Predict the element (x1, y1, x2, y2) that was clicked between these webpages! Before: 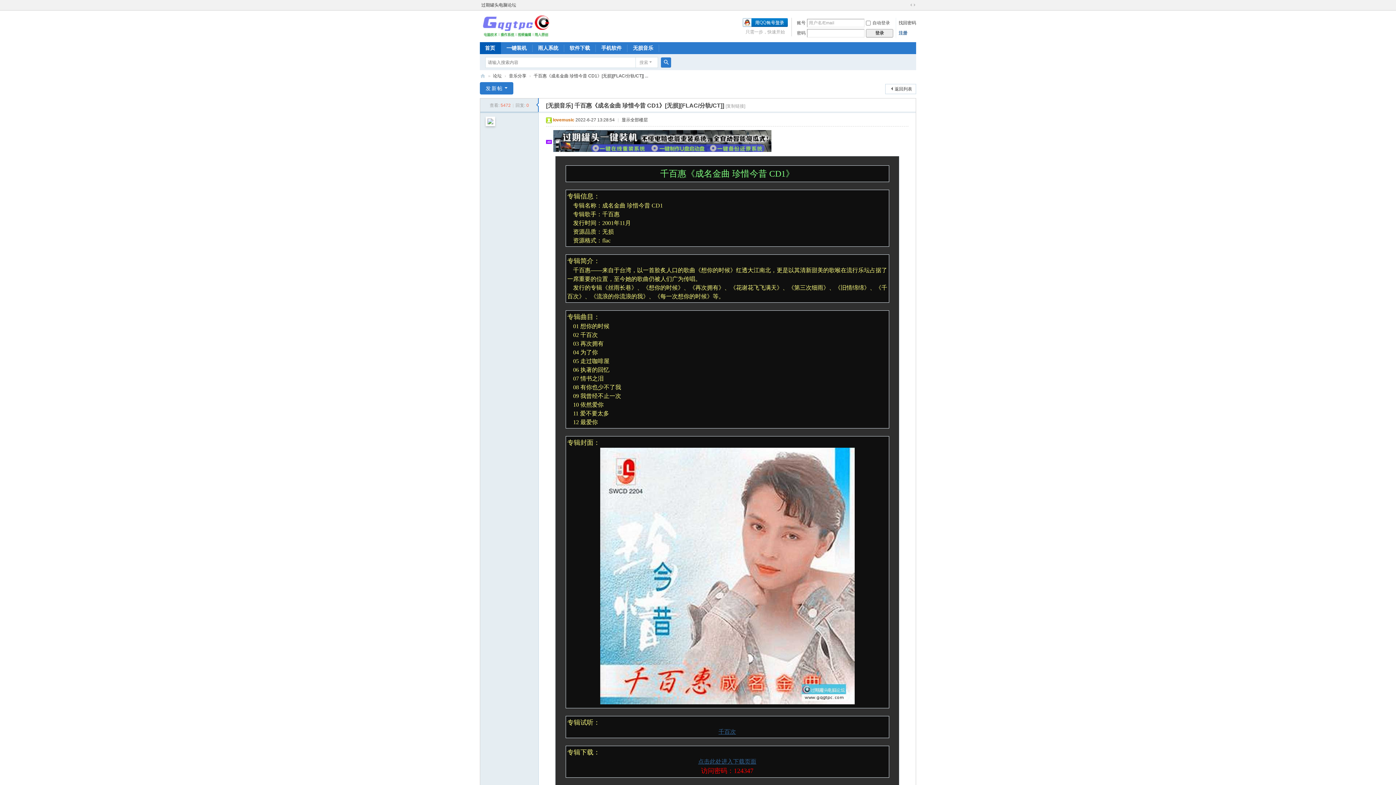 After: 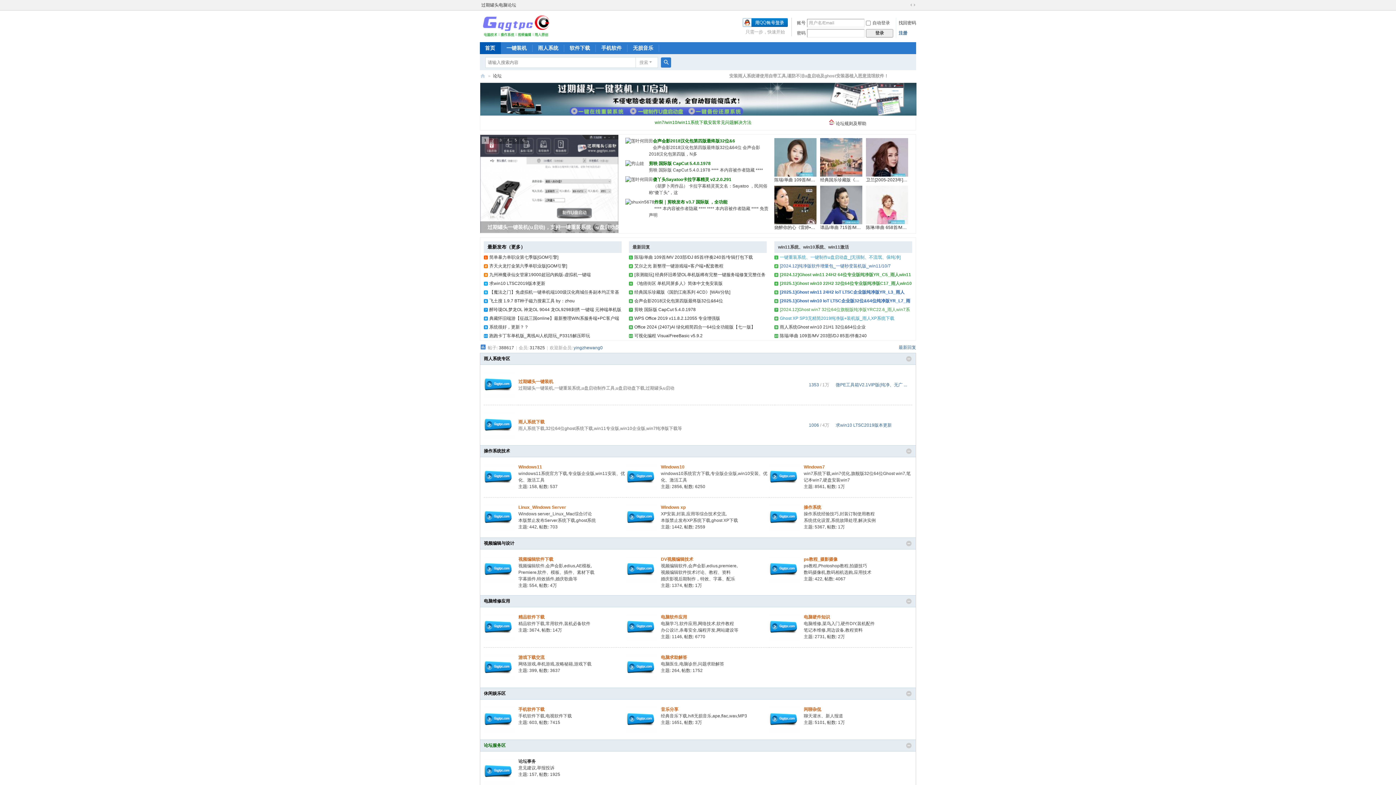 Action: label: 过期罐头电脑论坛 bbox: (480, 70, 485, 81)